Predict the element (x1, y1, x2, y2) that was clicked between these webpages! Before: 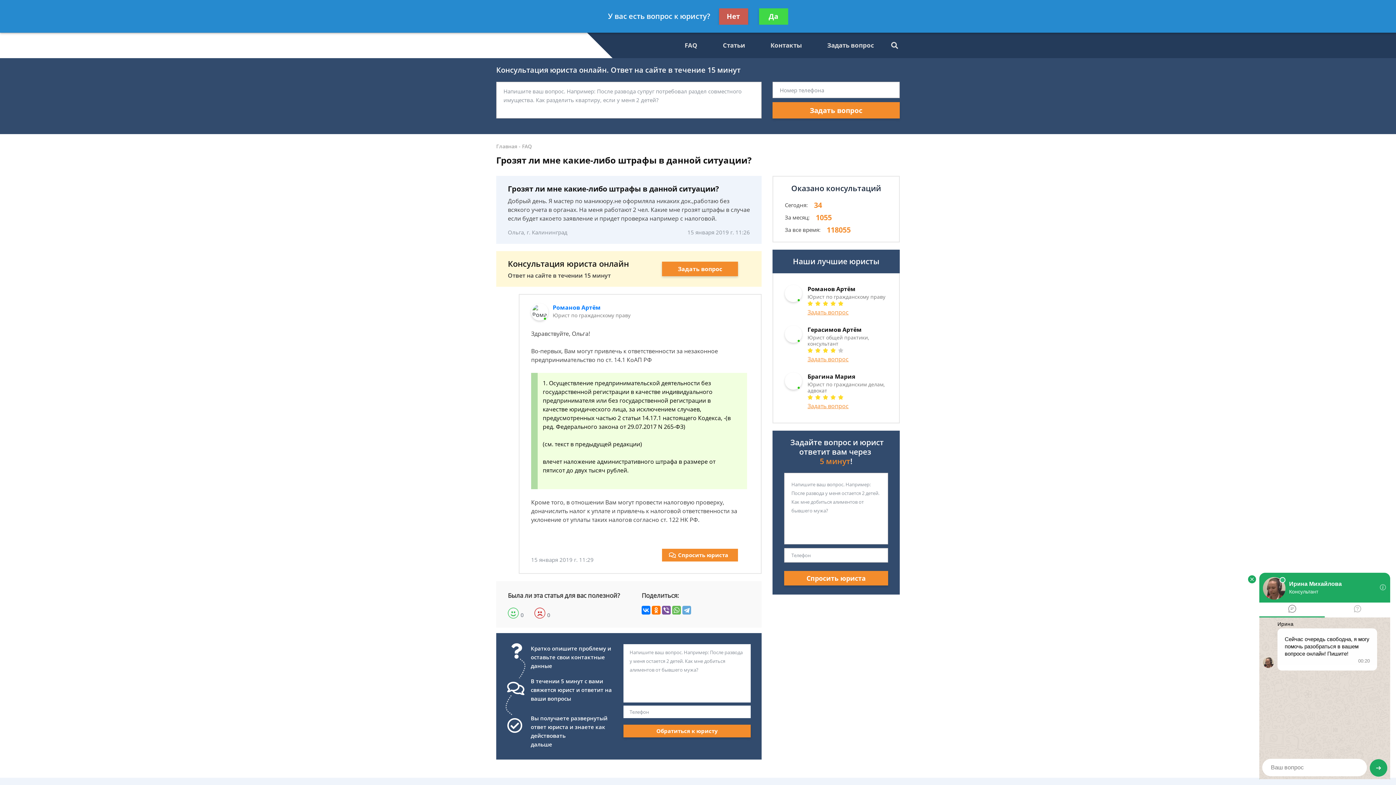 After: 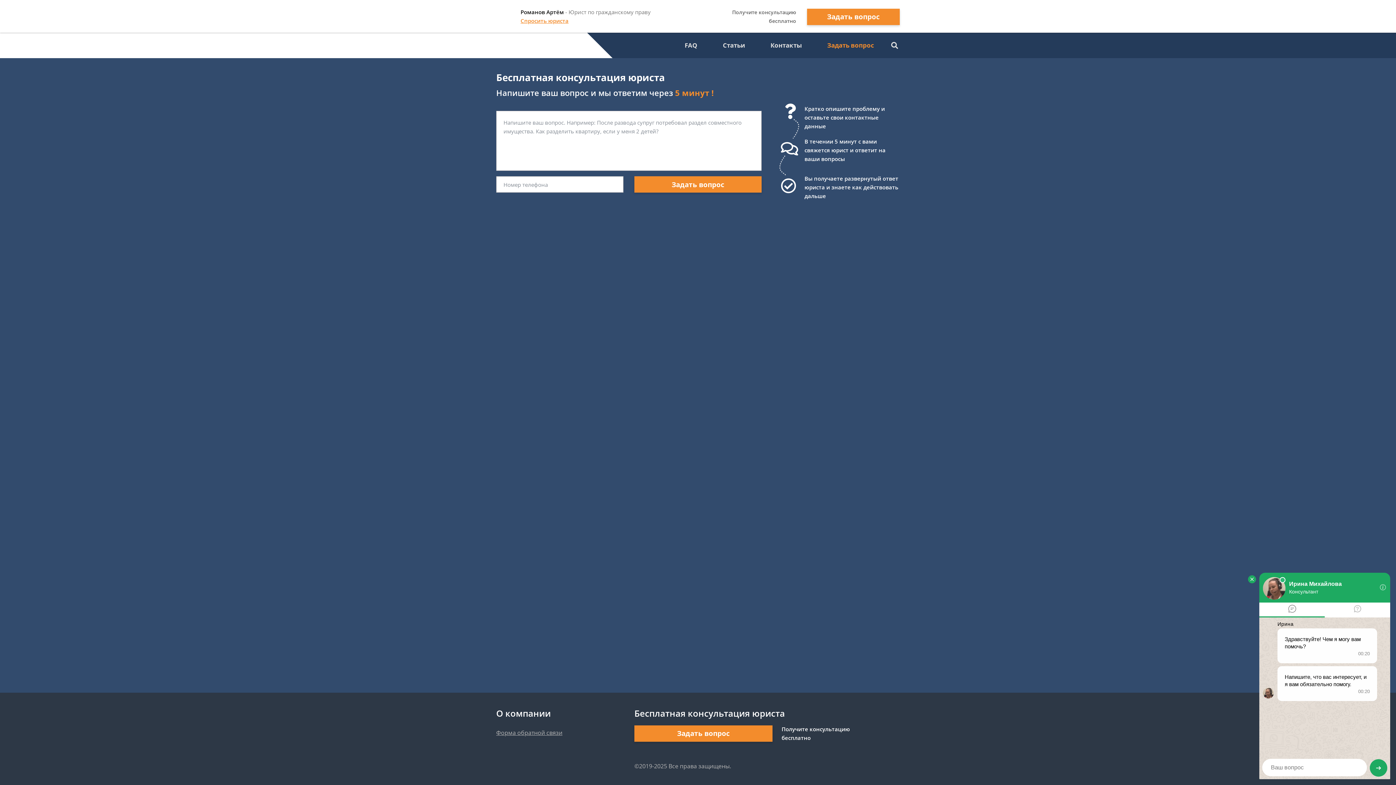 Action: bbox: (814, 32, 887, 58) label: Задать вопрос